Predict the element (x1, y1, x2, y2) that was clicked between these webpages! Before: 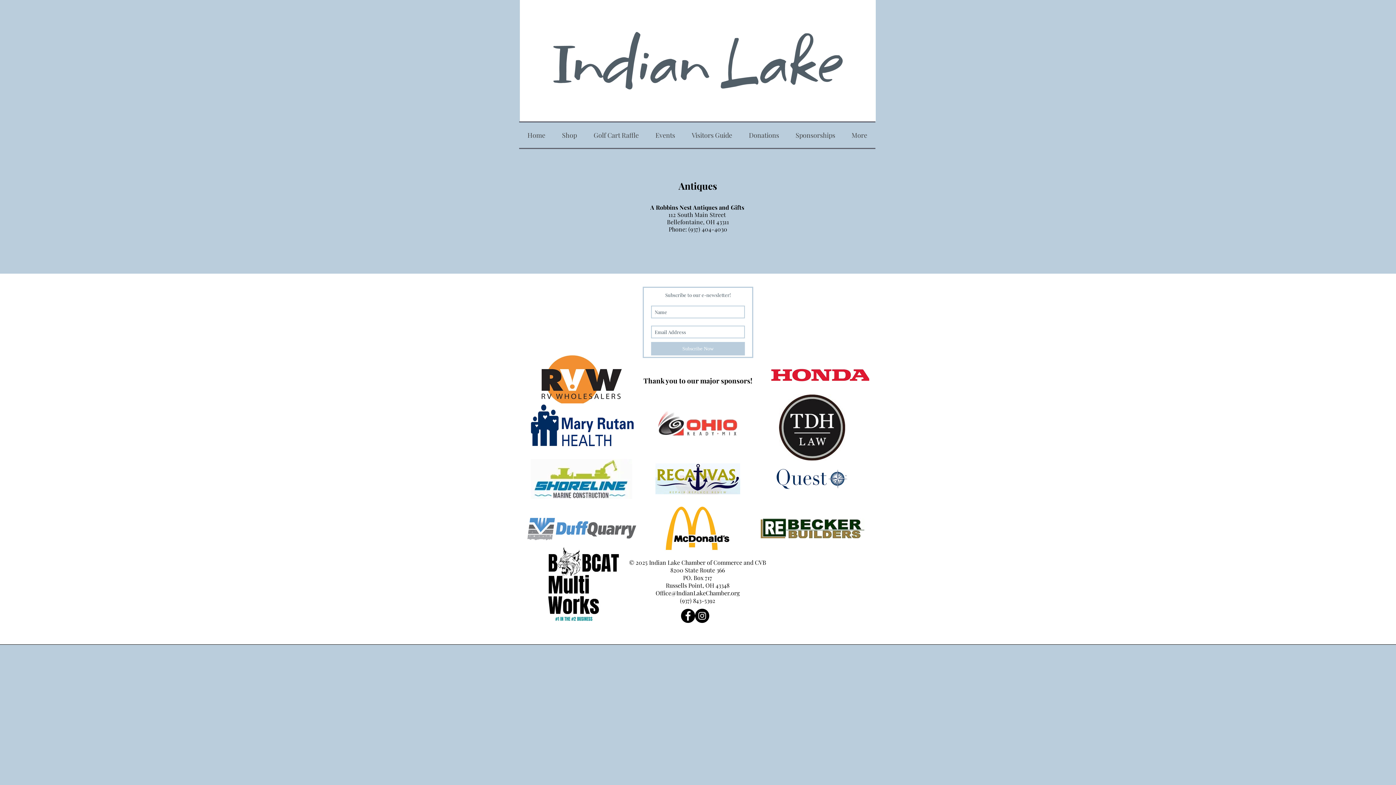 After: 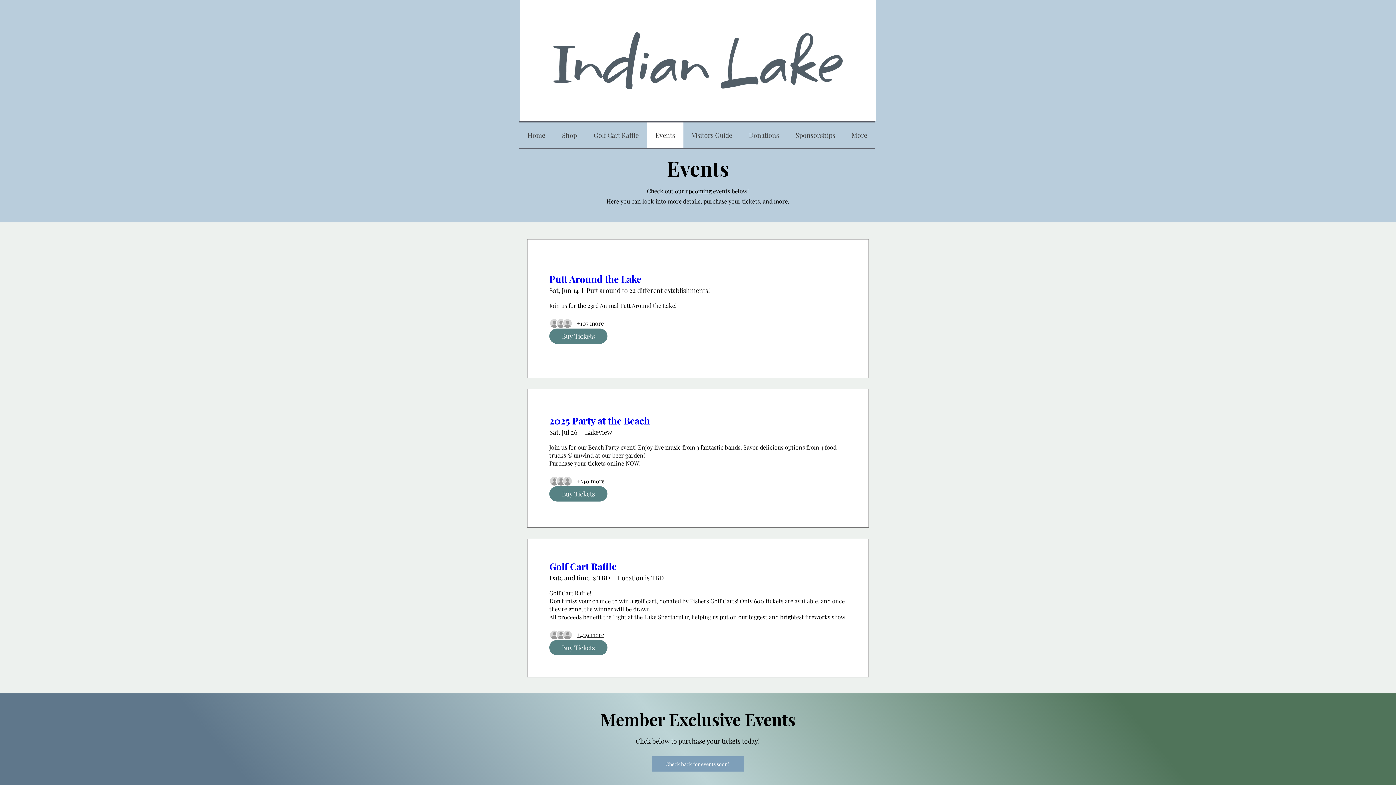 Action: bbox: (647, 122, 683, 148) label: Events